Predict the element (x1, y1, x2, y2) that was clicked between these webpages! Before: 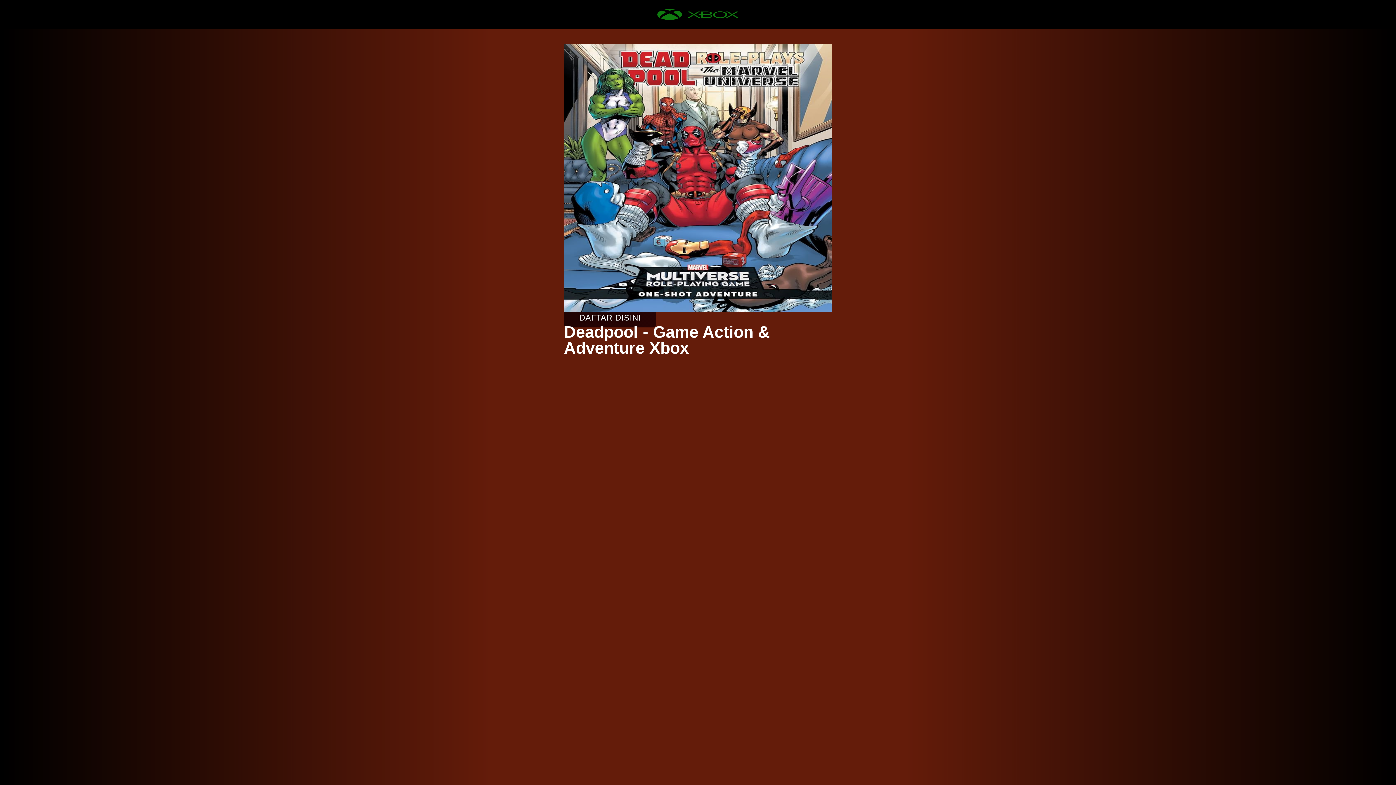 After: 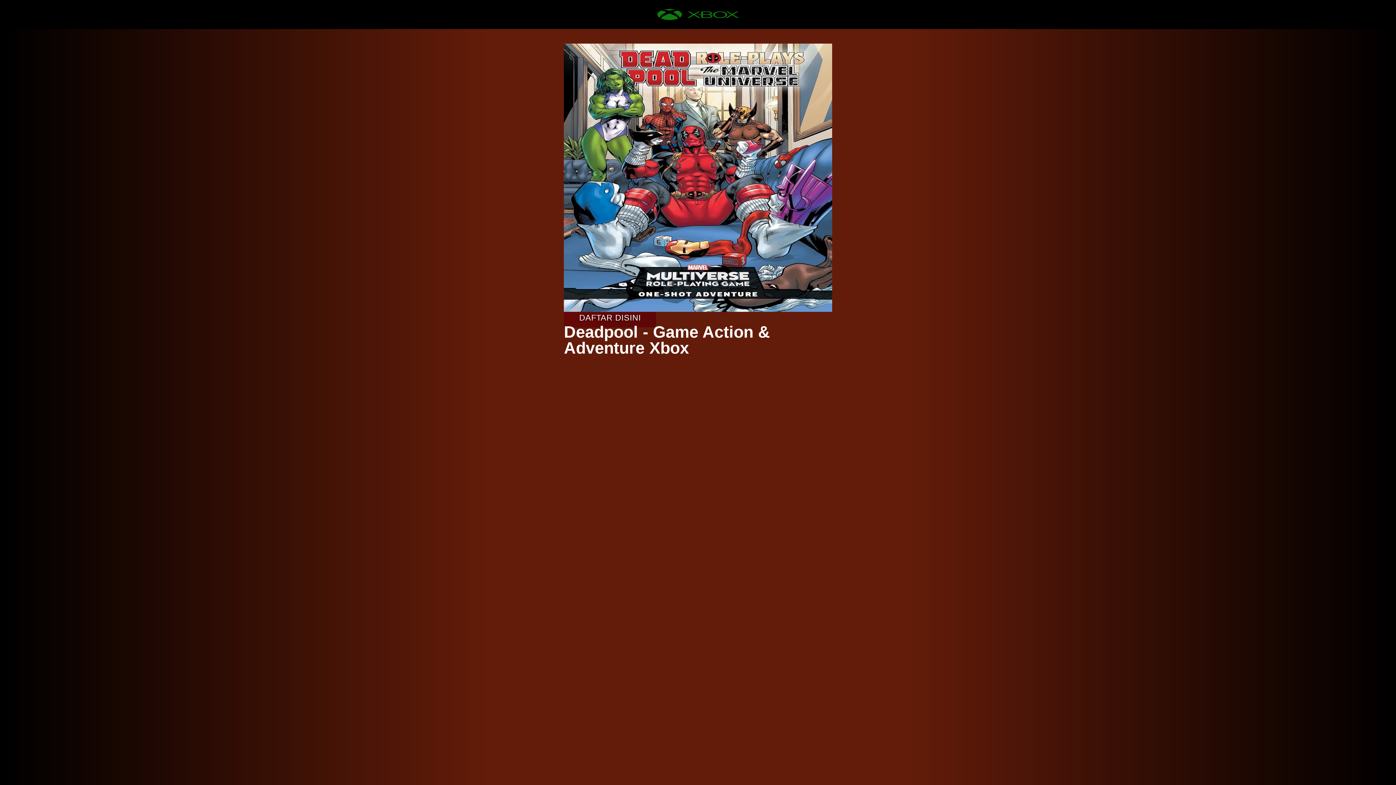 Action: bbox: (657, 8, 738, 20)